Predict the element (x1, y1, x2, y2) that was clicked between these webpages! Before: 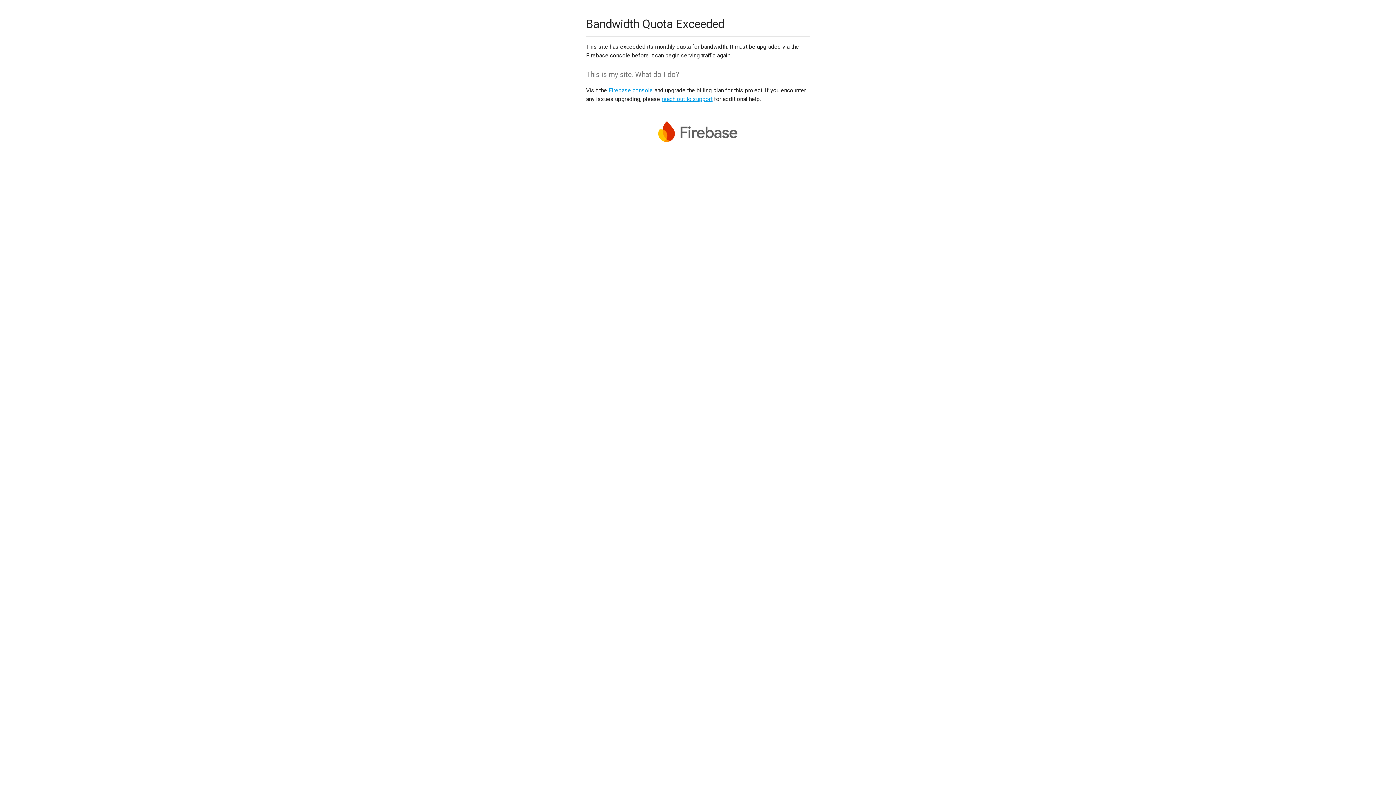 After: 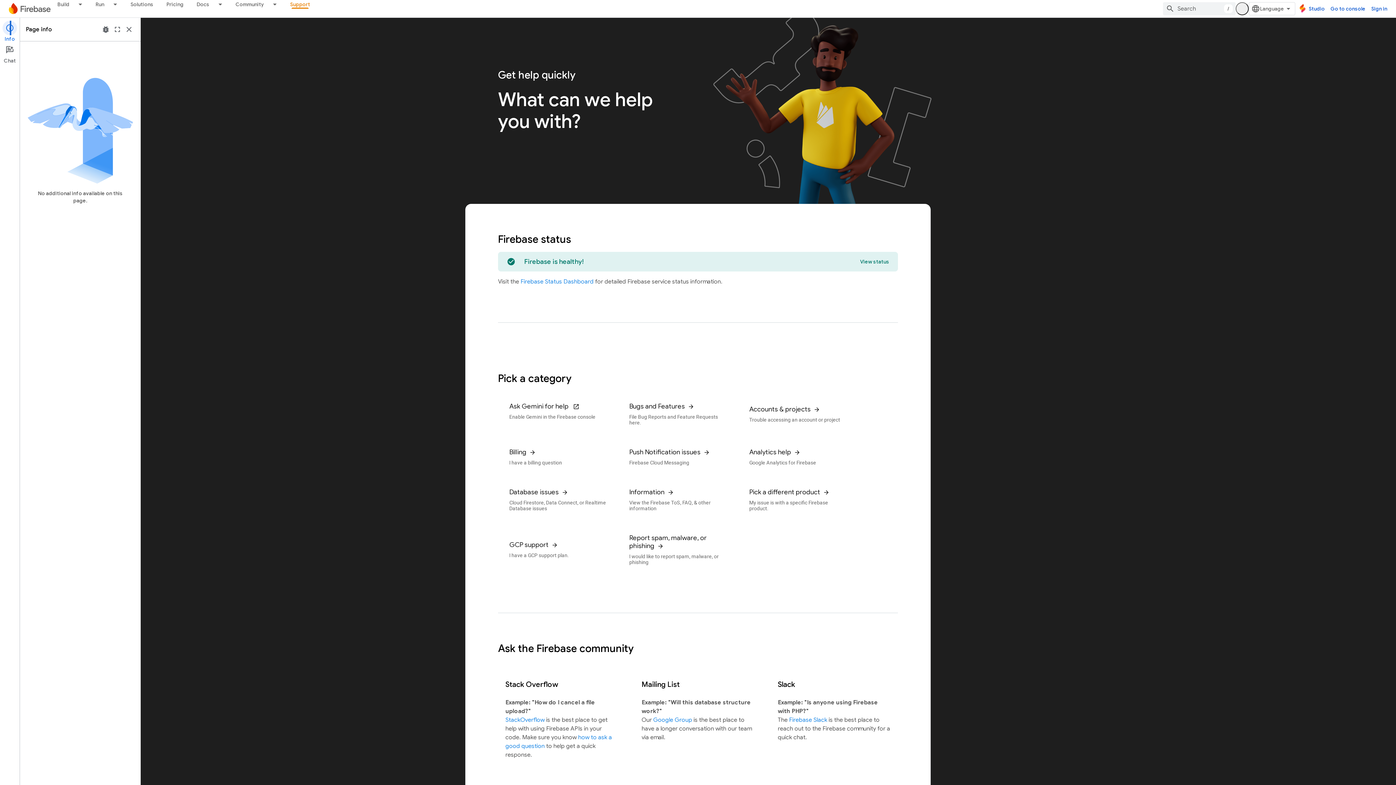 Action: label: reach out to support bbox: (661, 95, 712, 102)